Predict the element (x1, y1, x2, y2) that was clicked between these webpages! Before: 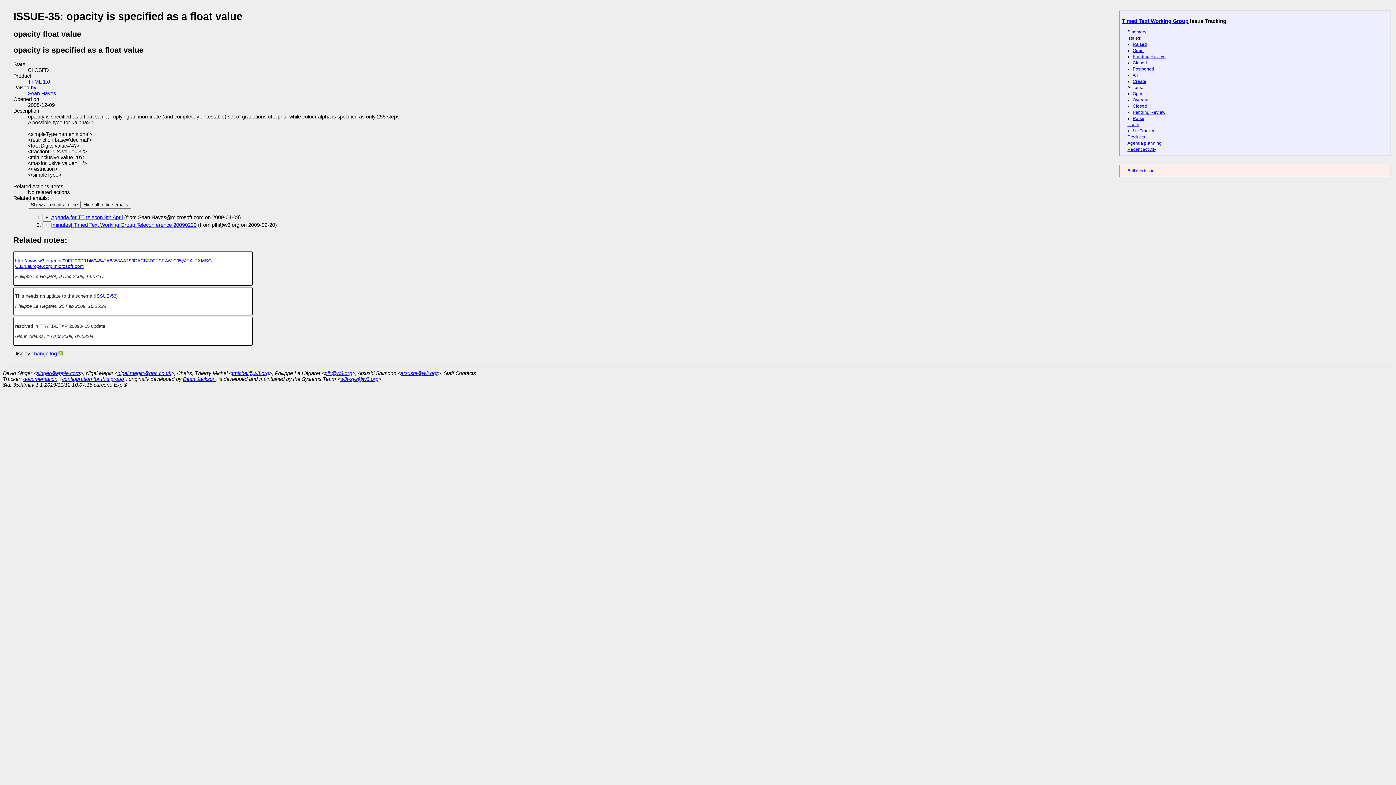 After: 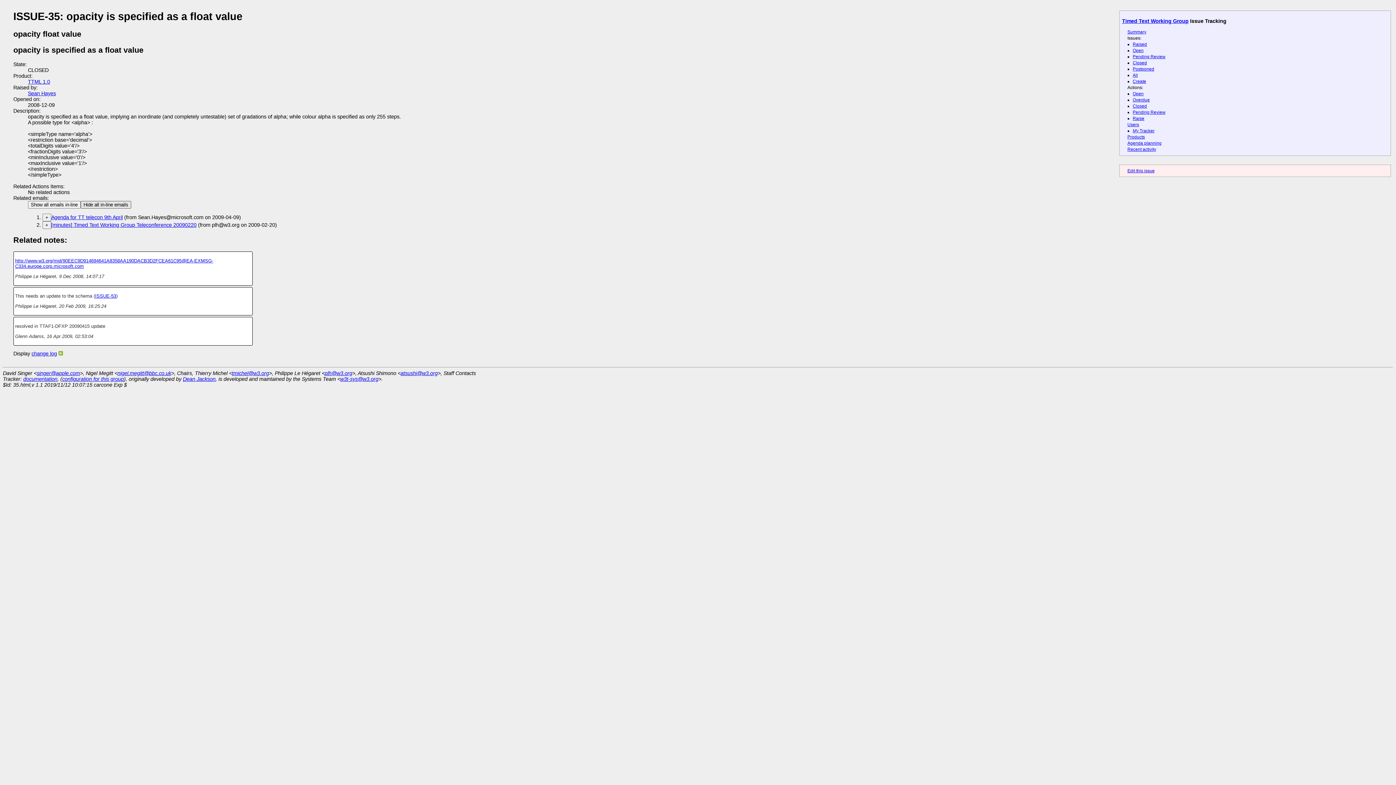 Action: label: Hide all in-line emails bbox: (80, 201, 131, 208)